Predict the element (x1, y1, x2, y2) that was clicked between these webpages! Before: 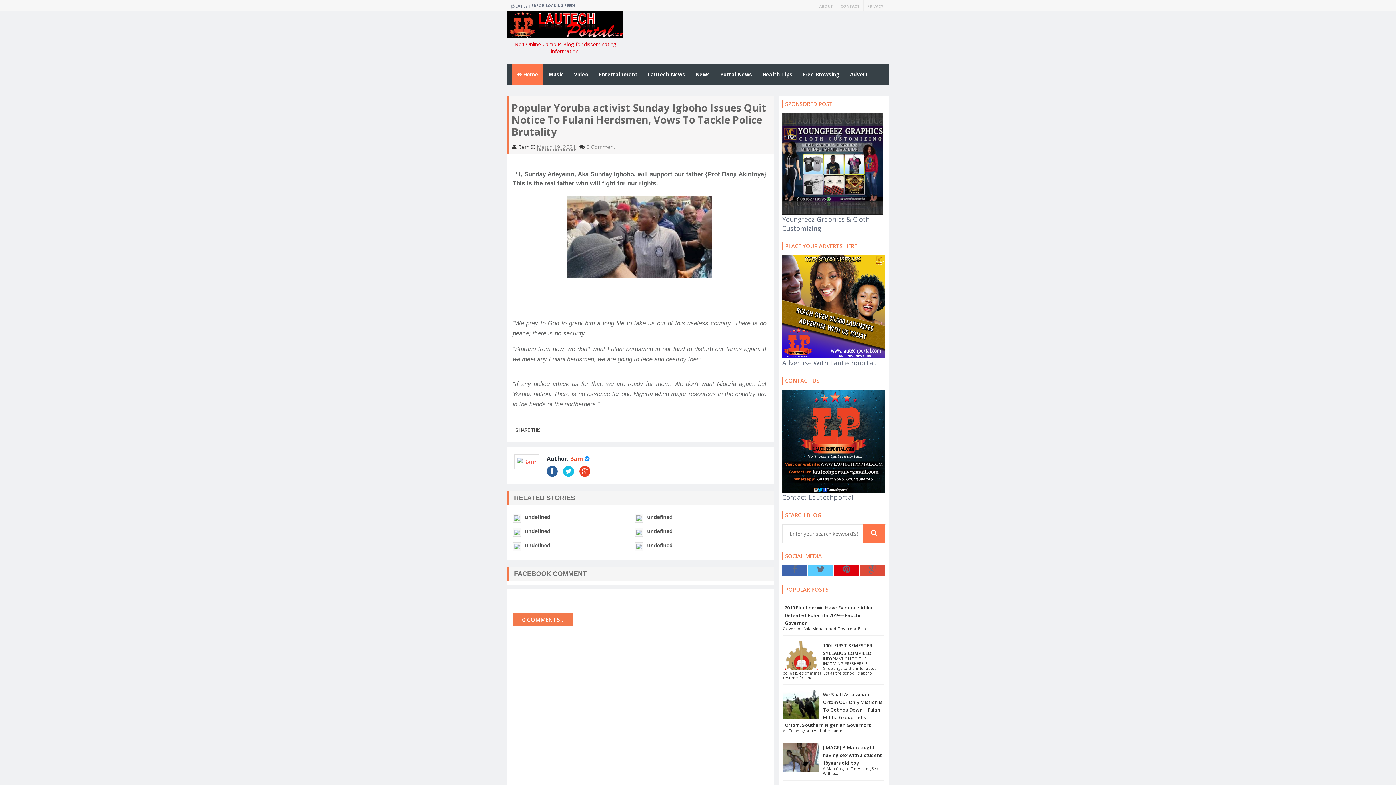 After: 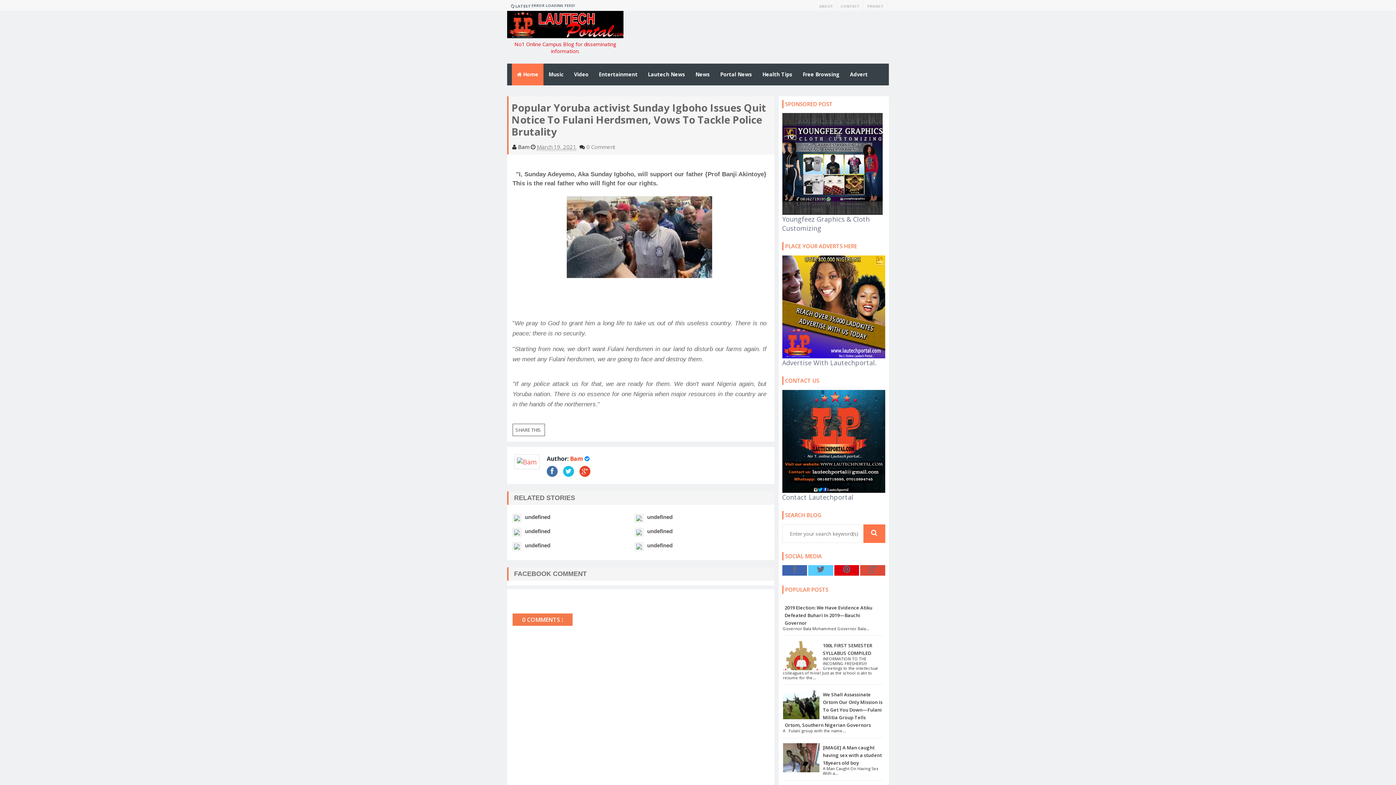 Action: bbox: (546, 466, 557, 477)